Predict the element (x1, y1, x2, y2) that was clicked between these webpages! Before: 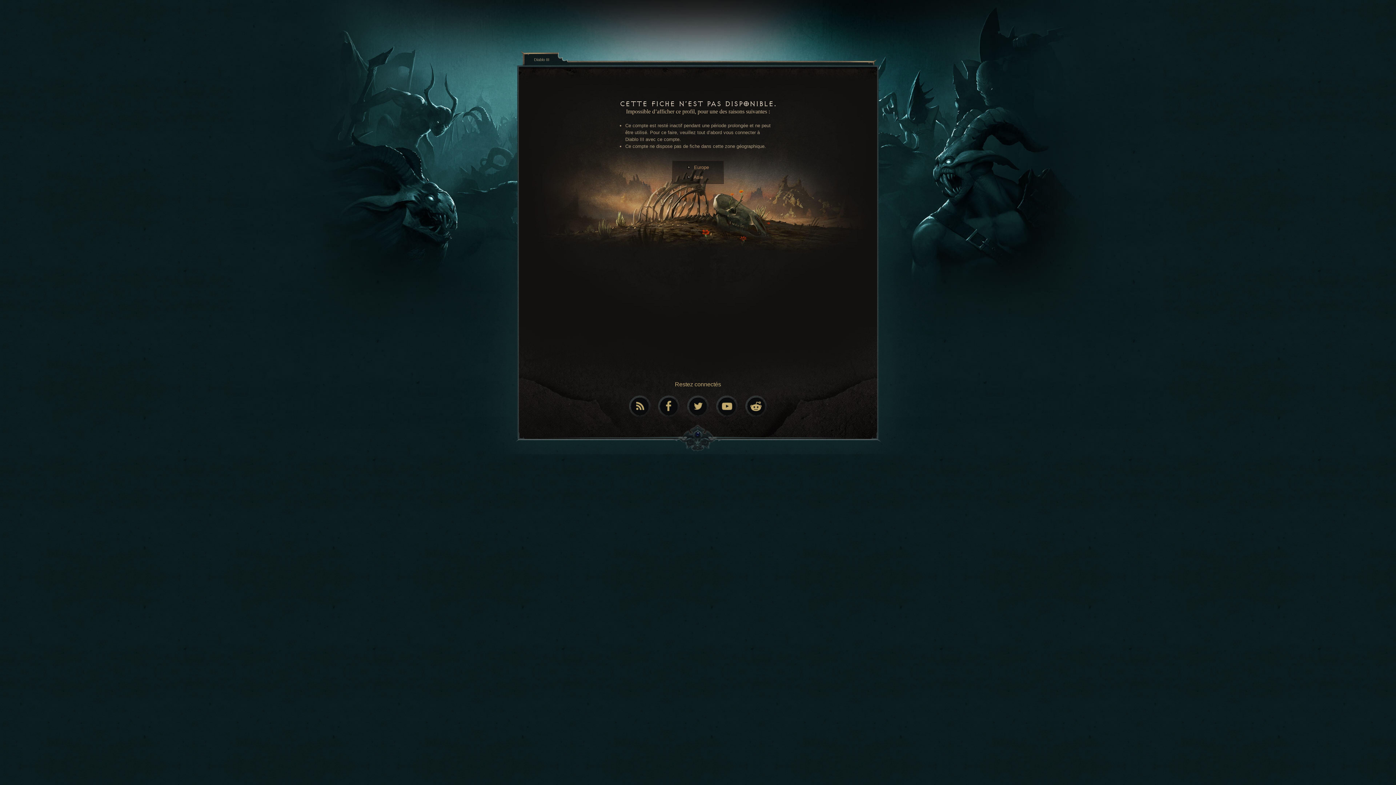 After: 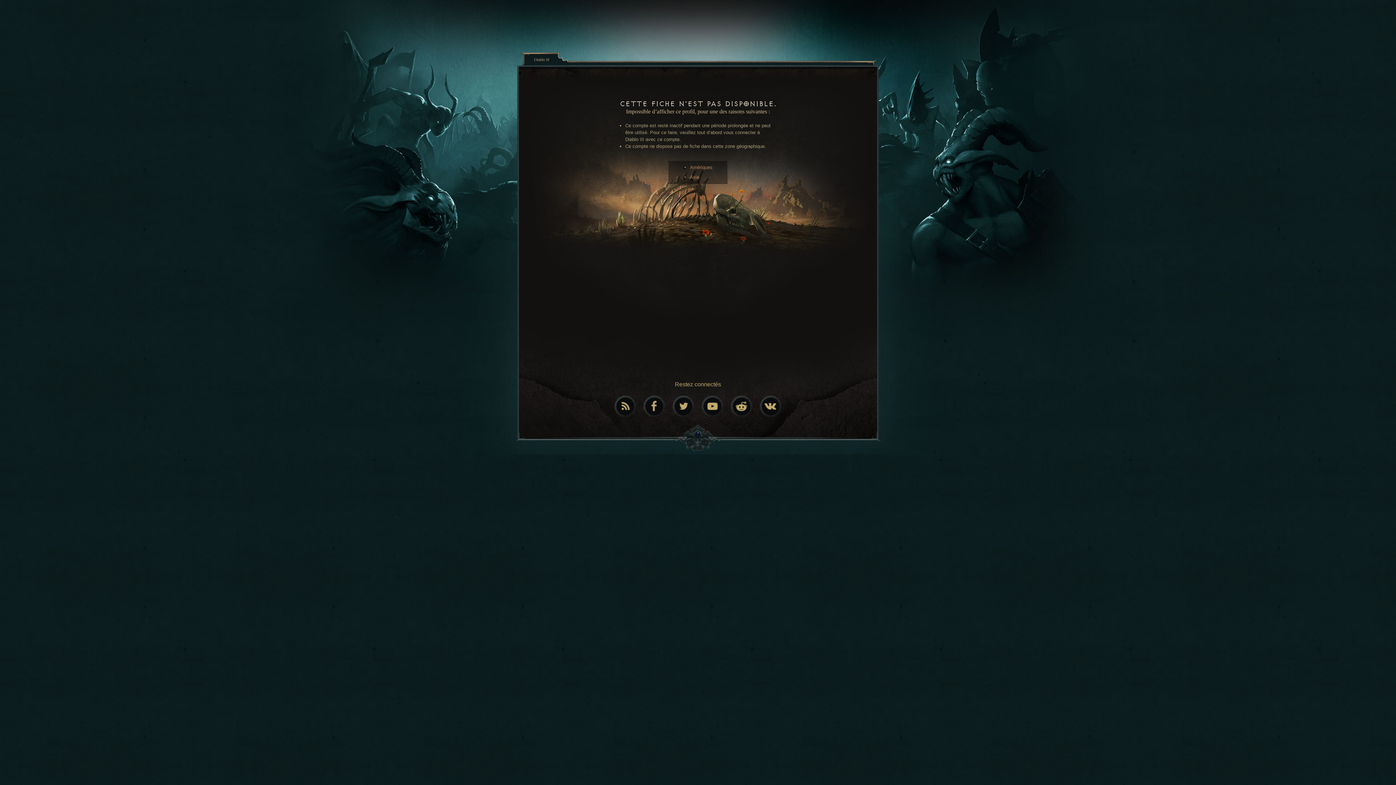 Action: label: Europe bbox: (694, 164, 709, 170)